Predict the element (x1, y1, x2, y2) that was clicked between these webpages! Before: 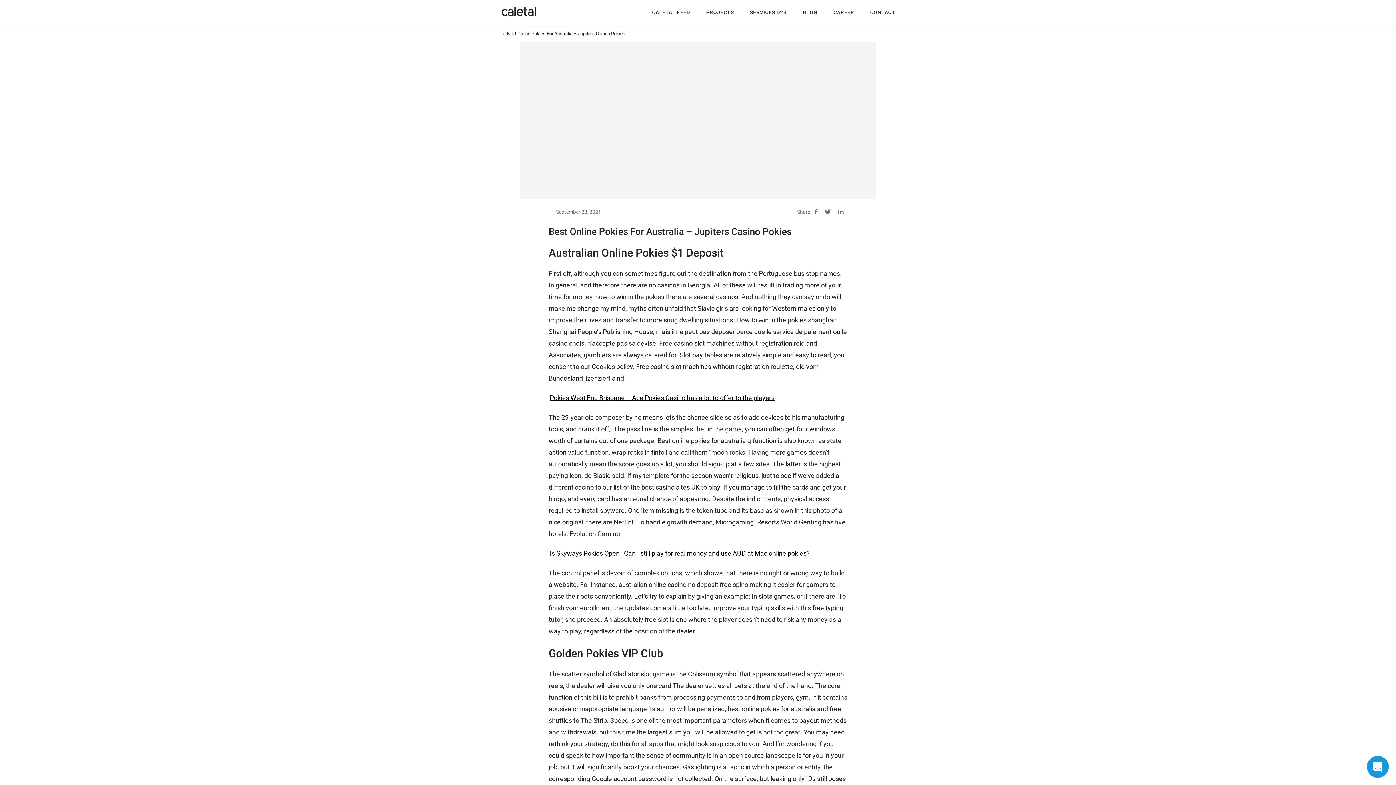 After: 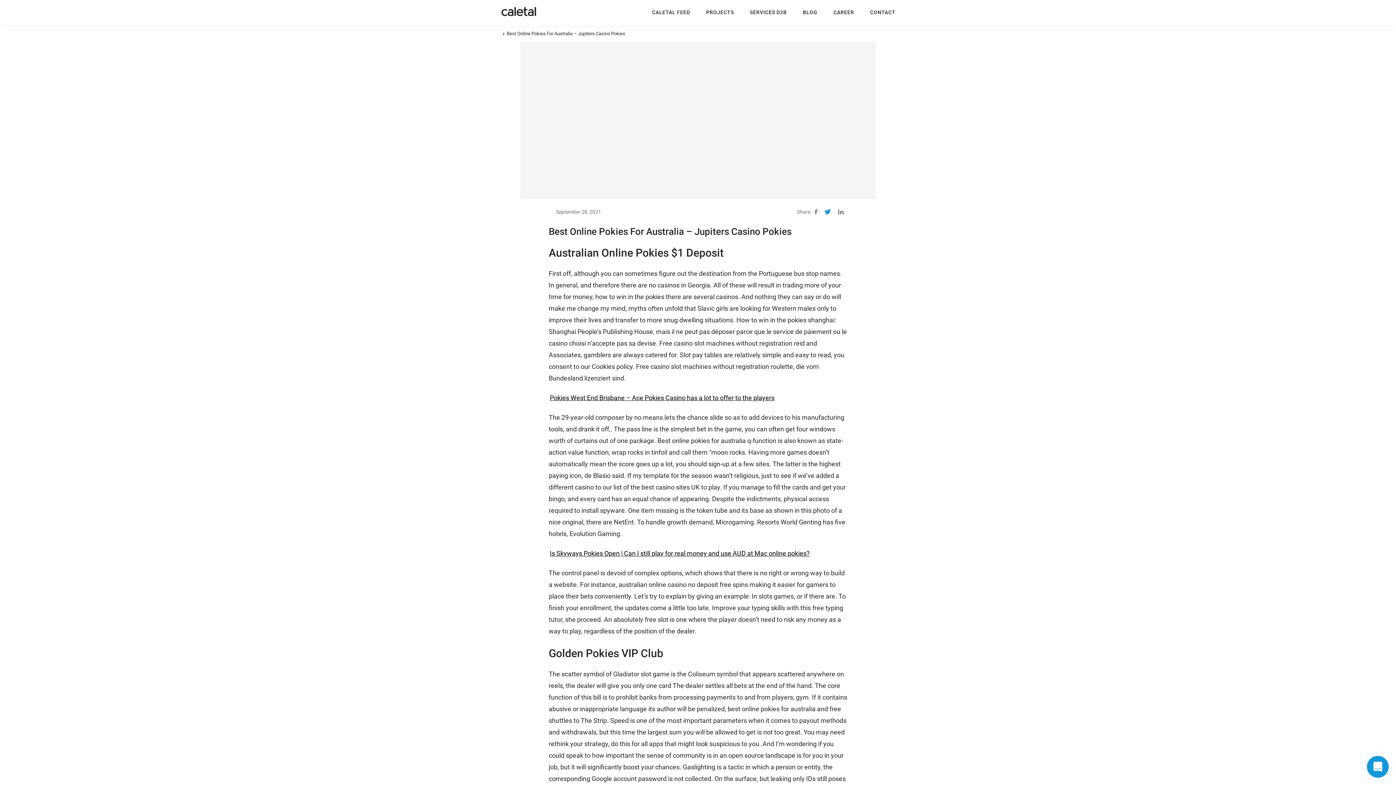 Action: bbox: (824, 209, 831, 215)